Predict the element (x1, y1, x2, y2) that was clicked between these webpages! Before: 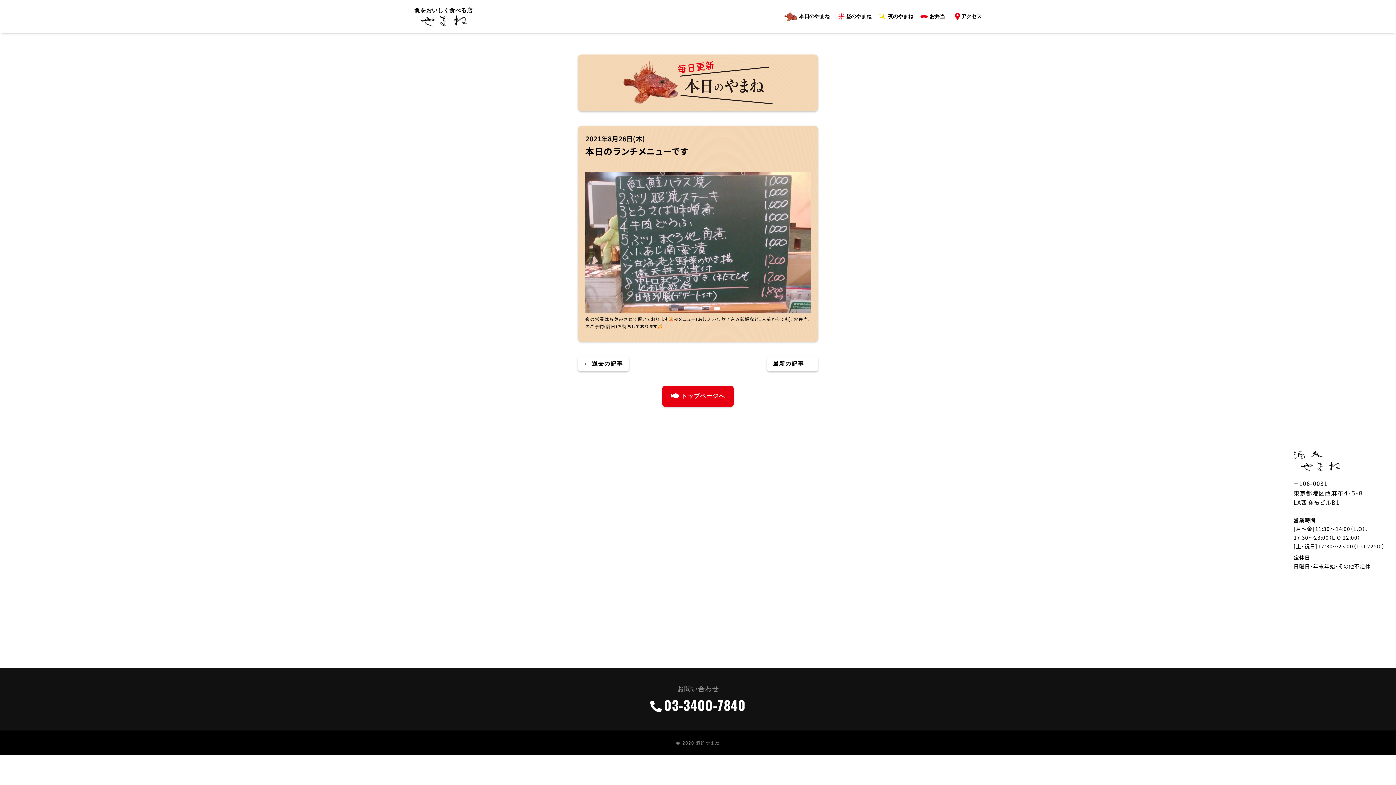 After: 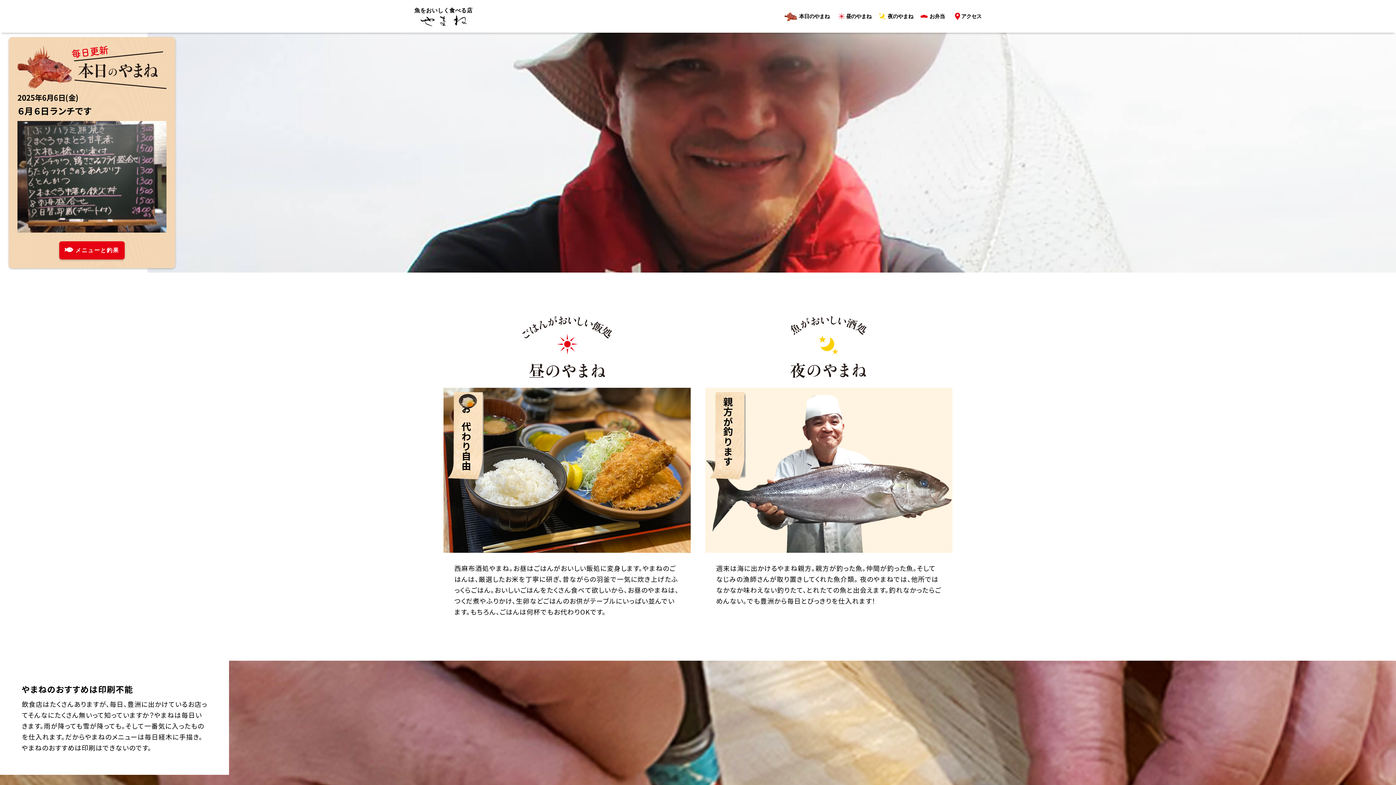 Action: label: トップページへ bbox: (662, 386, 733, 406)